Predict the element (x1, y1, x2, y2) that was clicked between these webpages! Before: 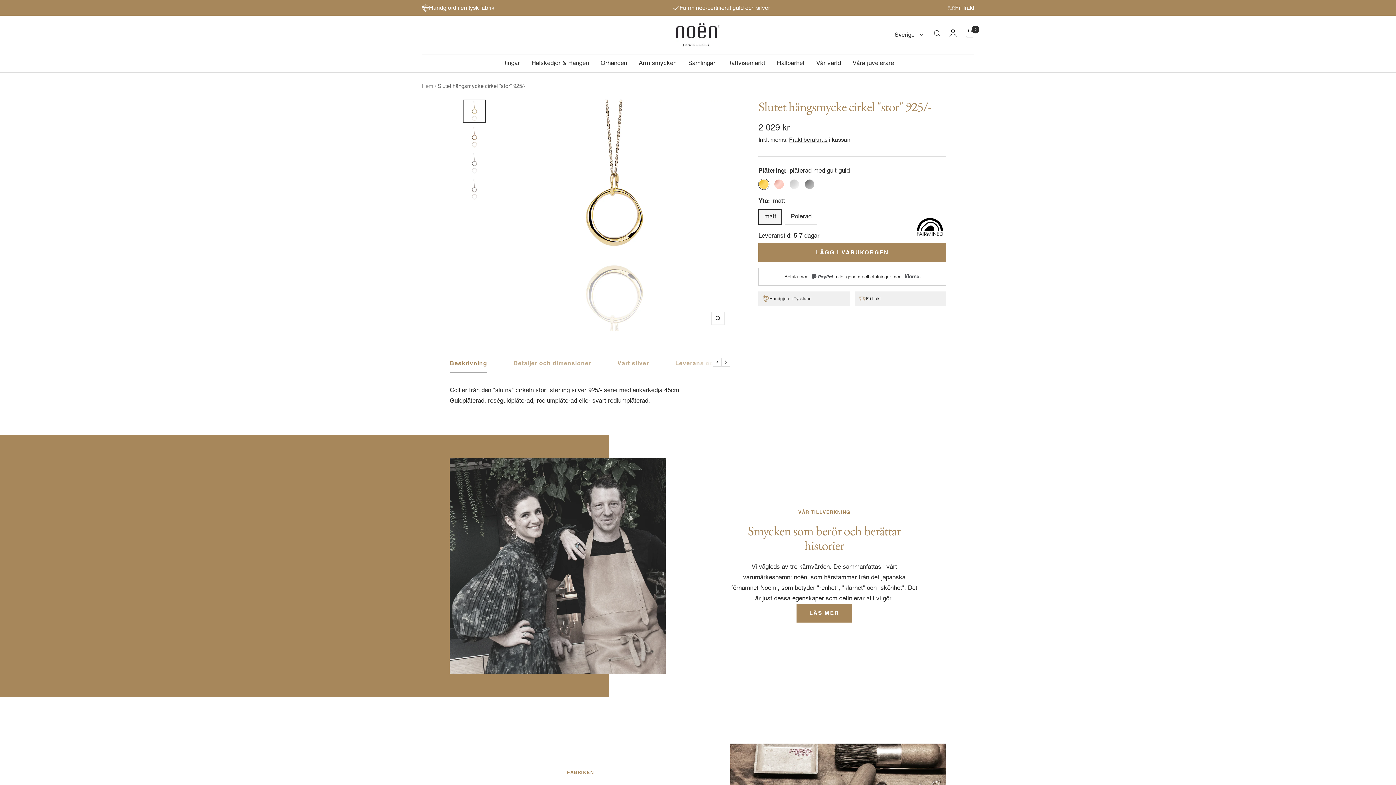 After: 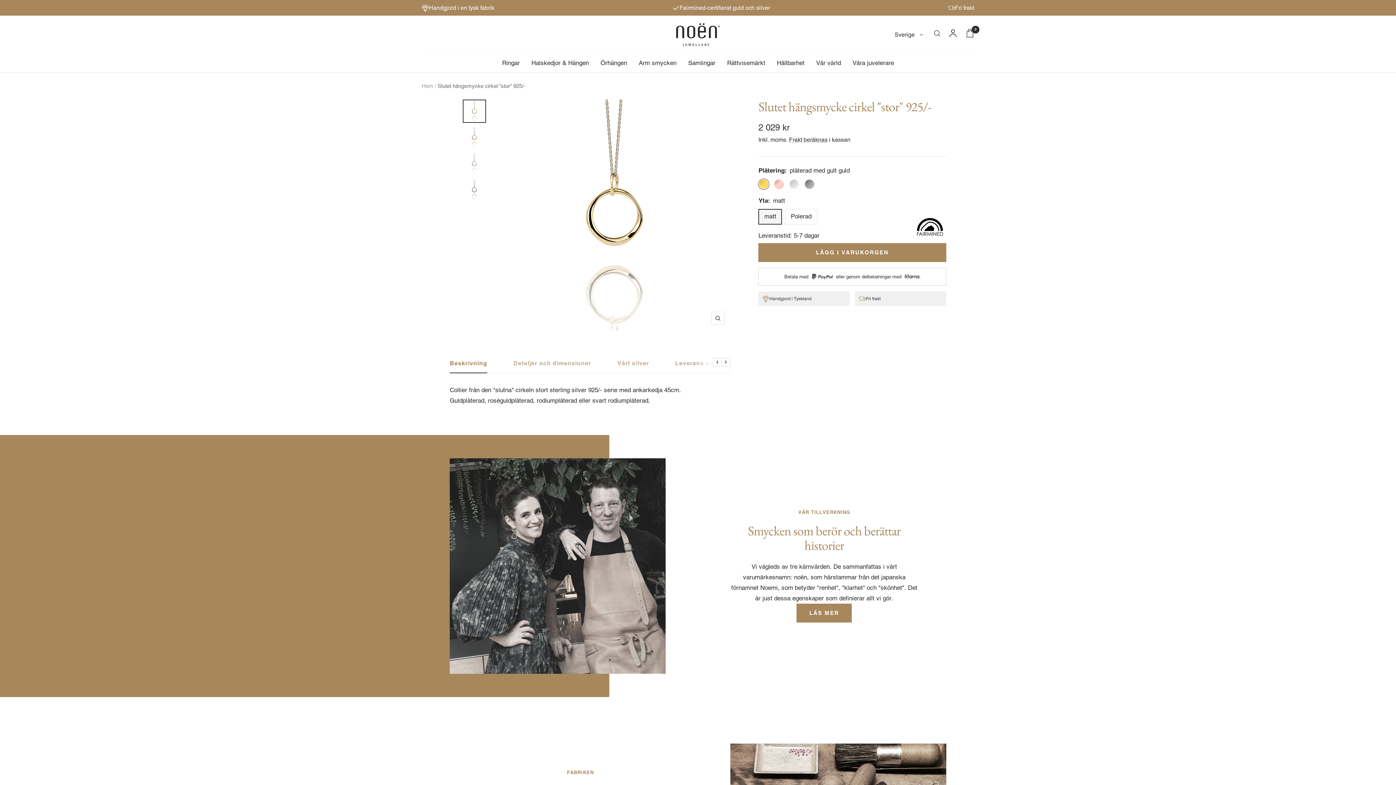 Action: bbox: (462, 99, 486, 122)